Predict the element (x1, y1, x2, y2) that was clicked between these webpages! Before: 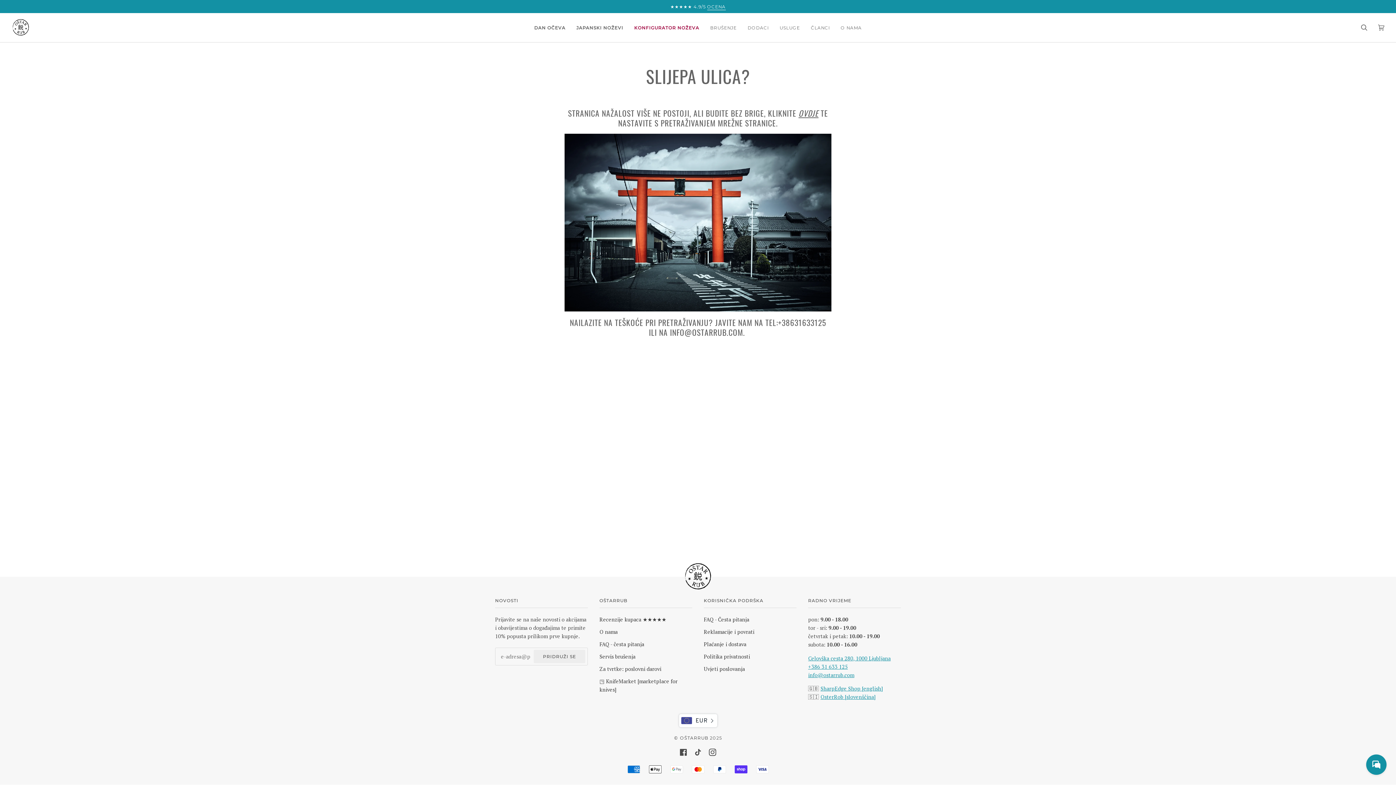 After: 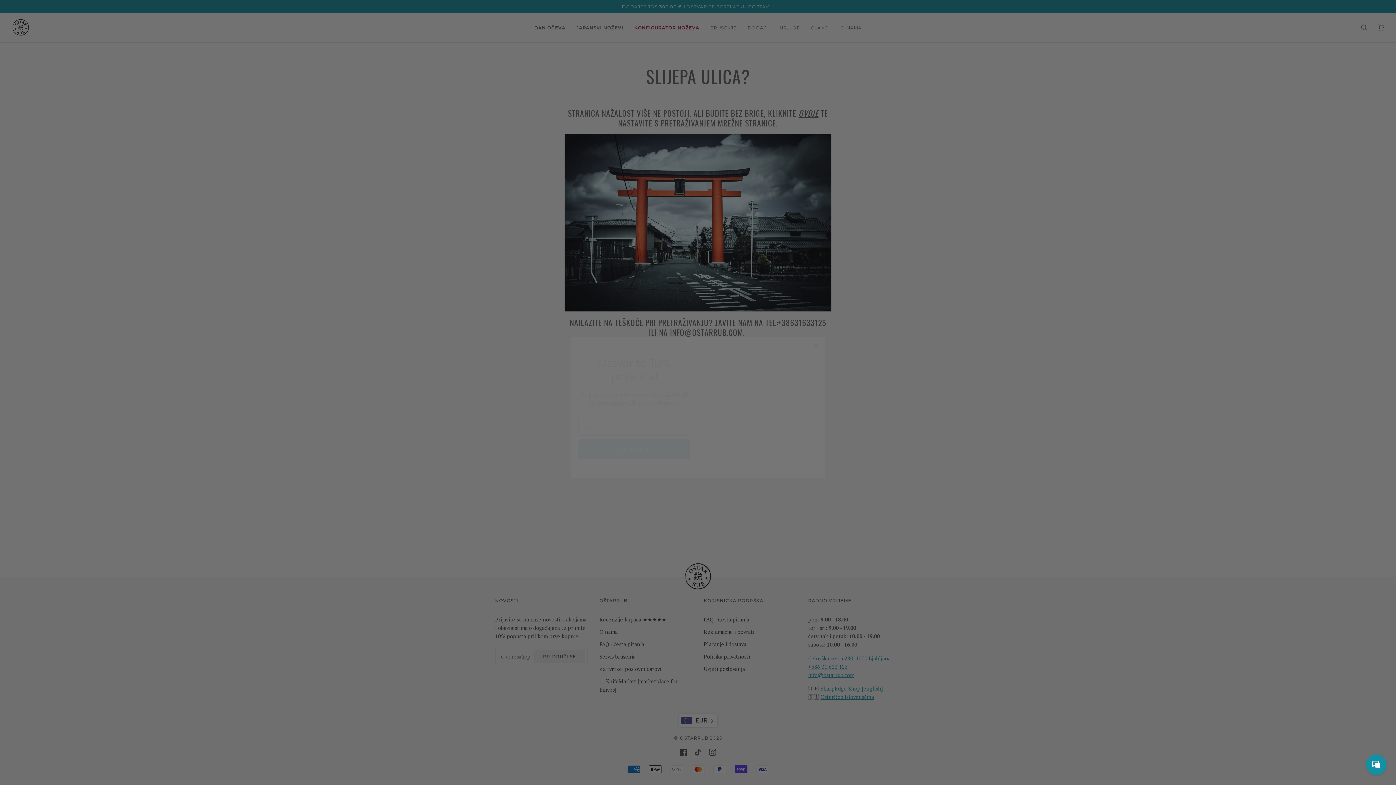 Action: bbox: (709, 749, 716, 756) label: INSTAGRAM